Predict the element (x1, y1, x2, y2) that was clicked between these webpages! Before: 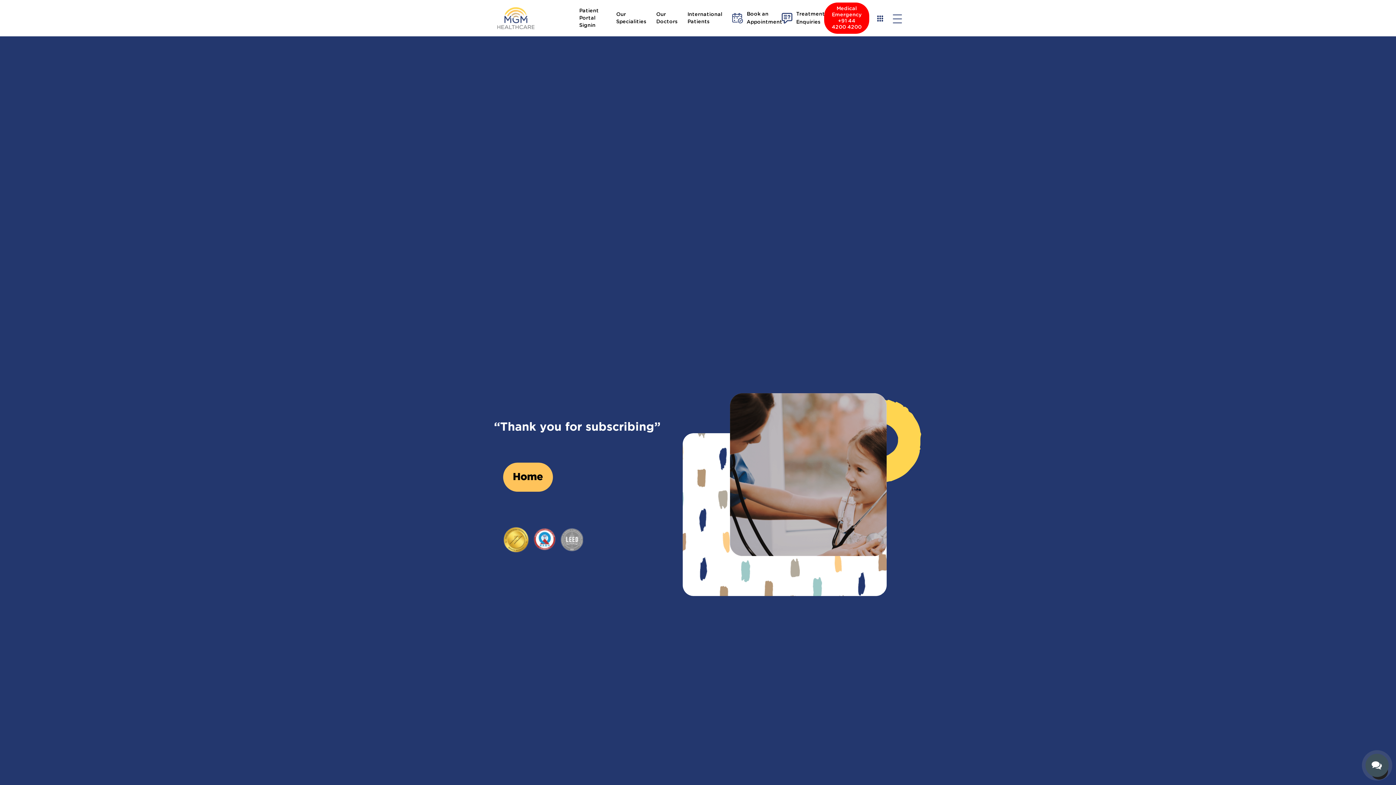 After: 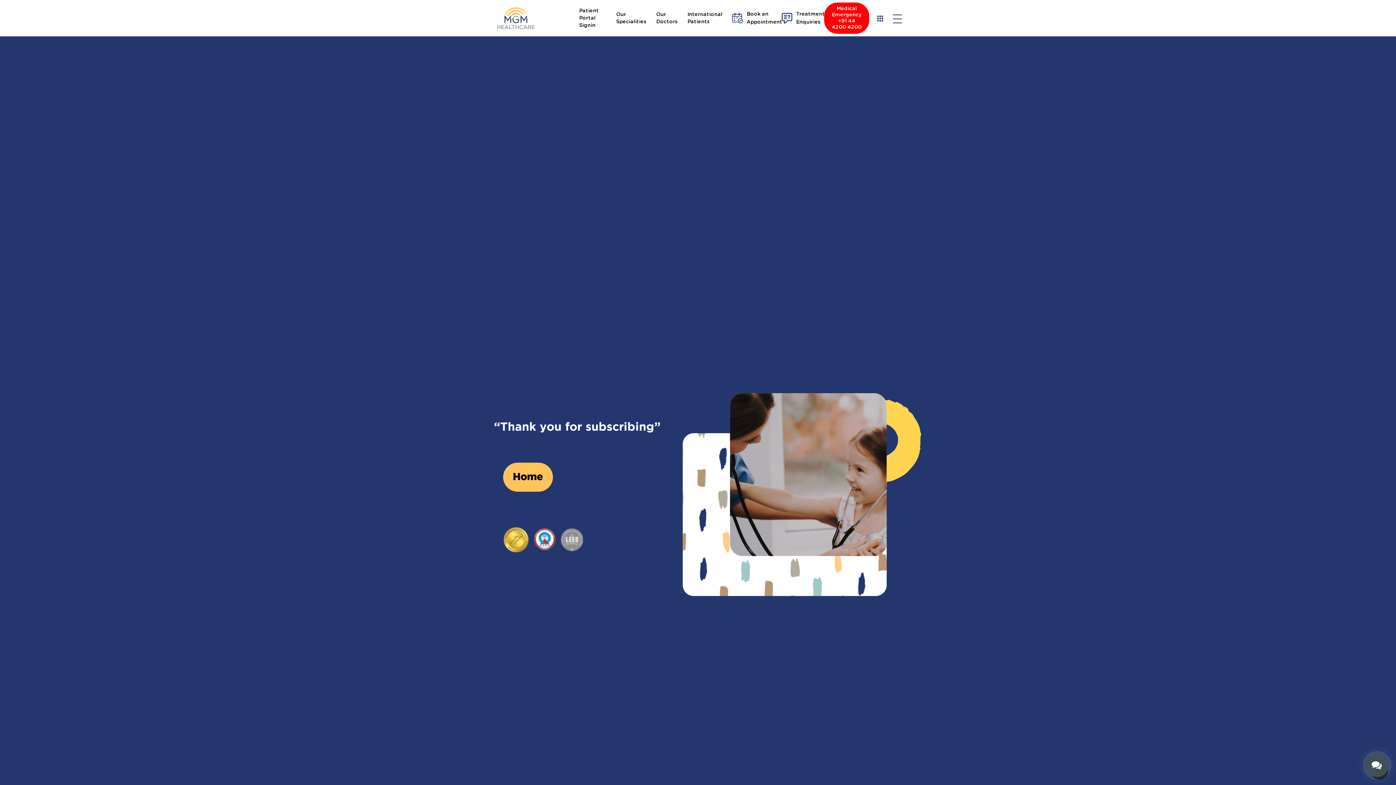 Action: bbox: (824, 2, 869, 33) label: Medical Emergency
+91 44 4200 4200